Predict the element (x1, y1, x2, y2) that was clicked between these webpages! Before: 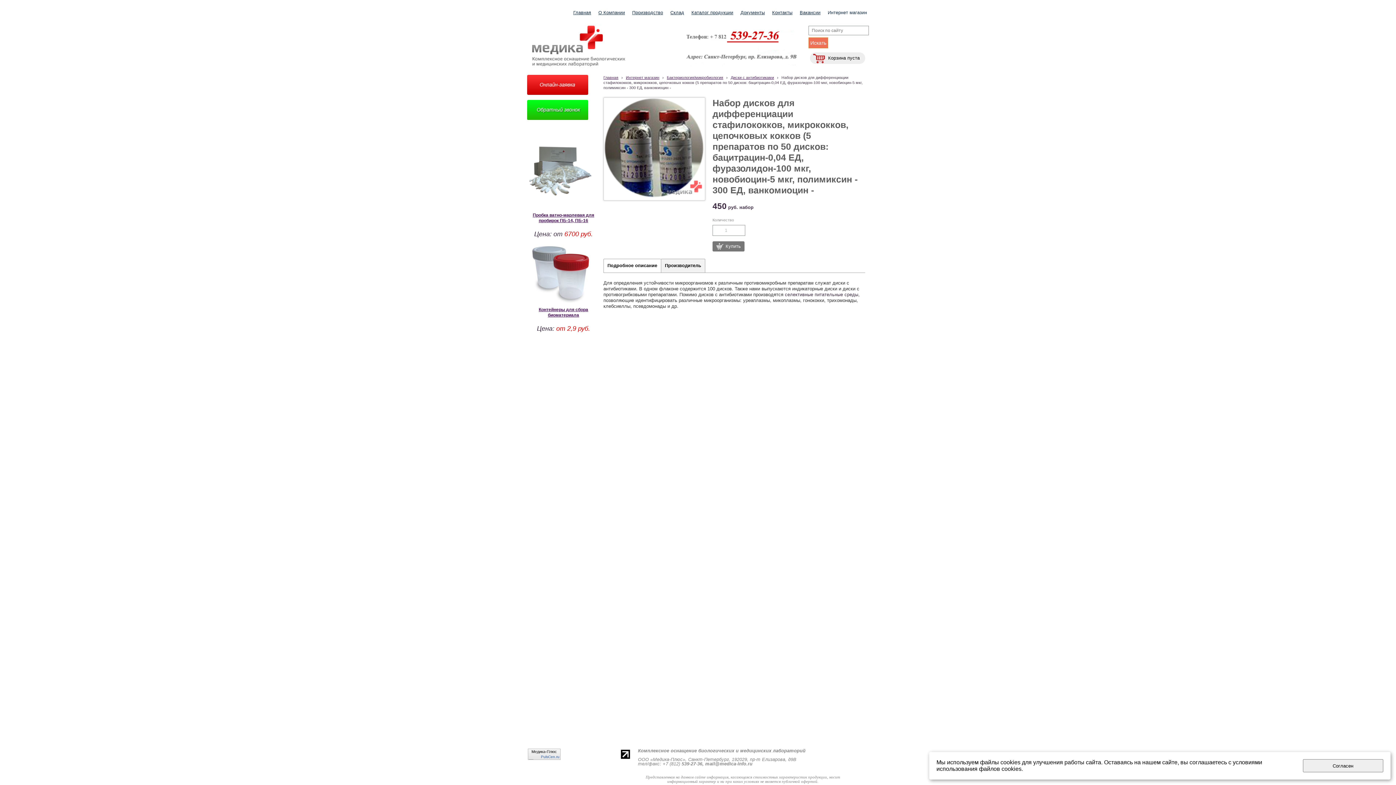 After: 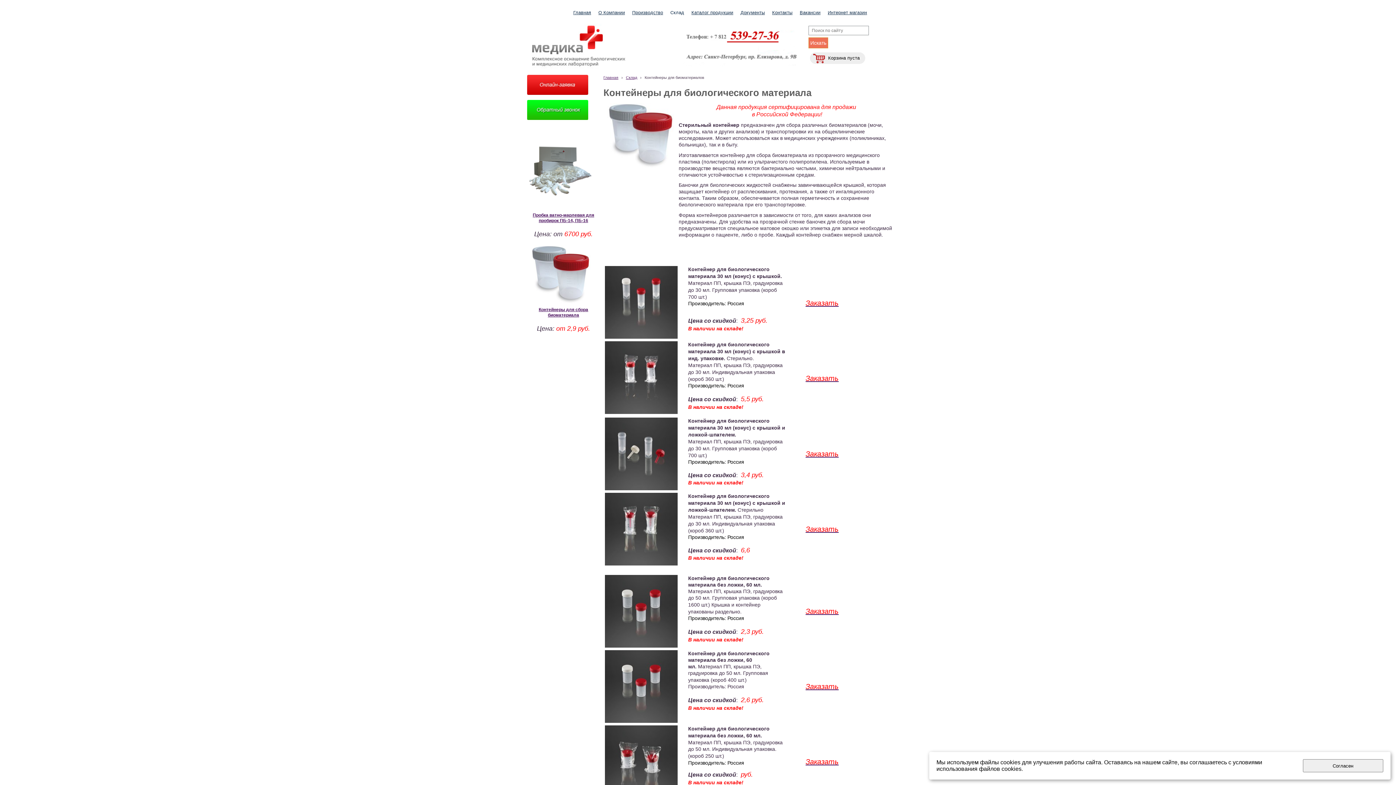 Action: bbox: (527, 90, 588, 96)